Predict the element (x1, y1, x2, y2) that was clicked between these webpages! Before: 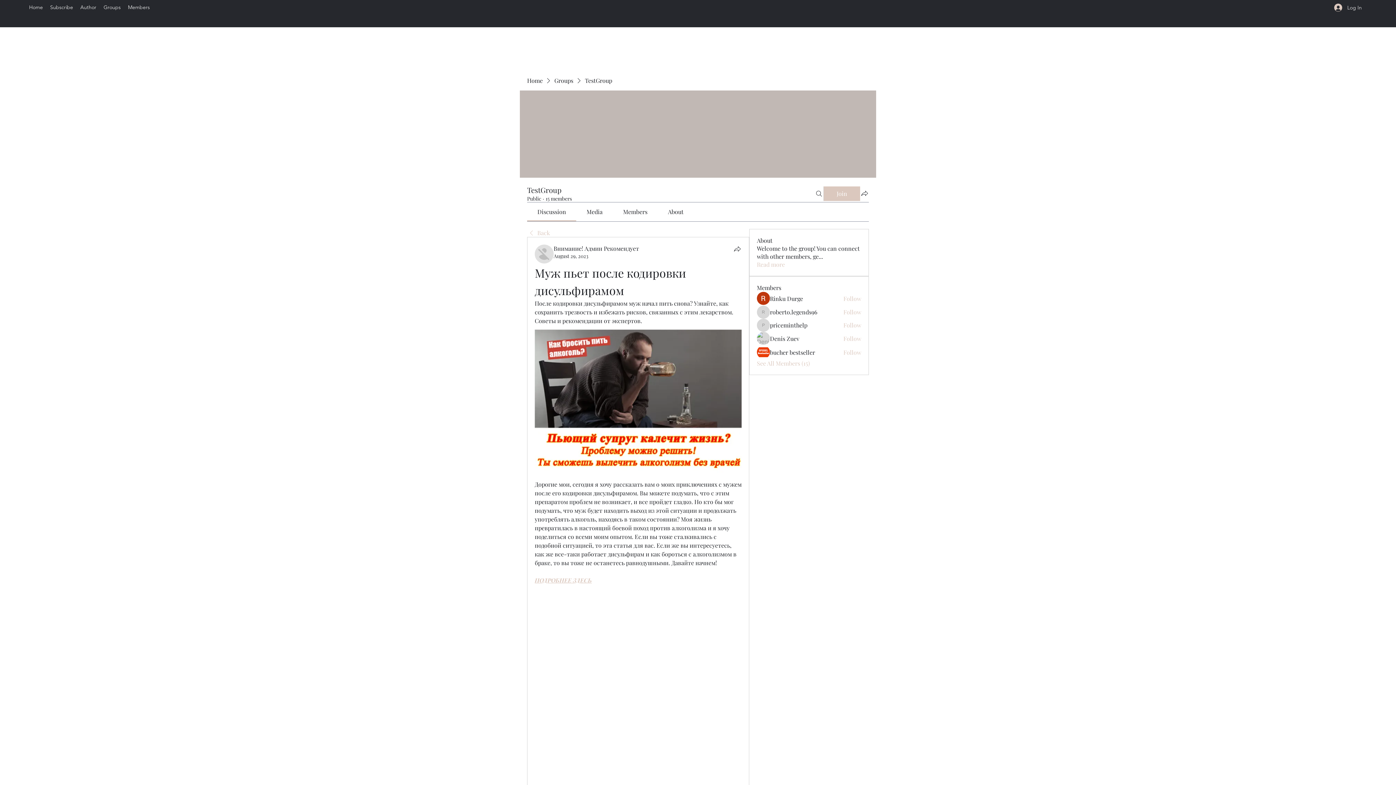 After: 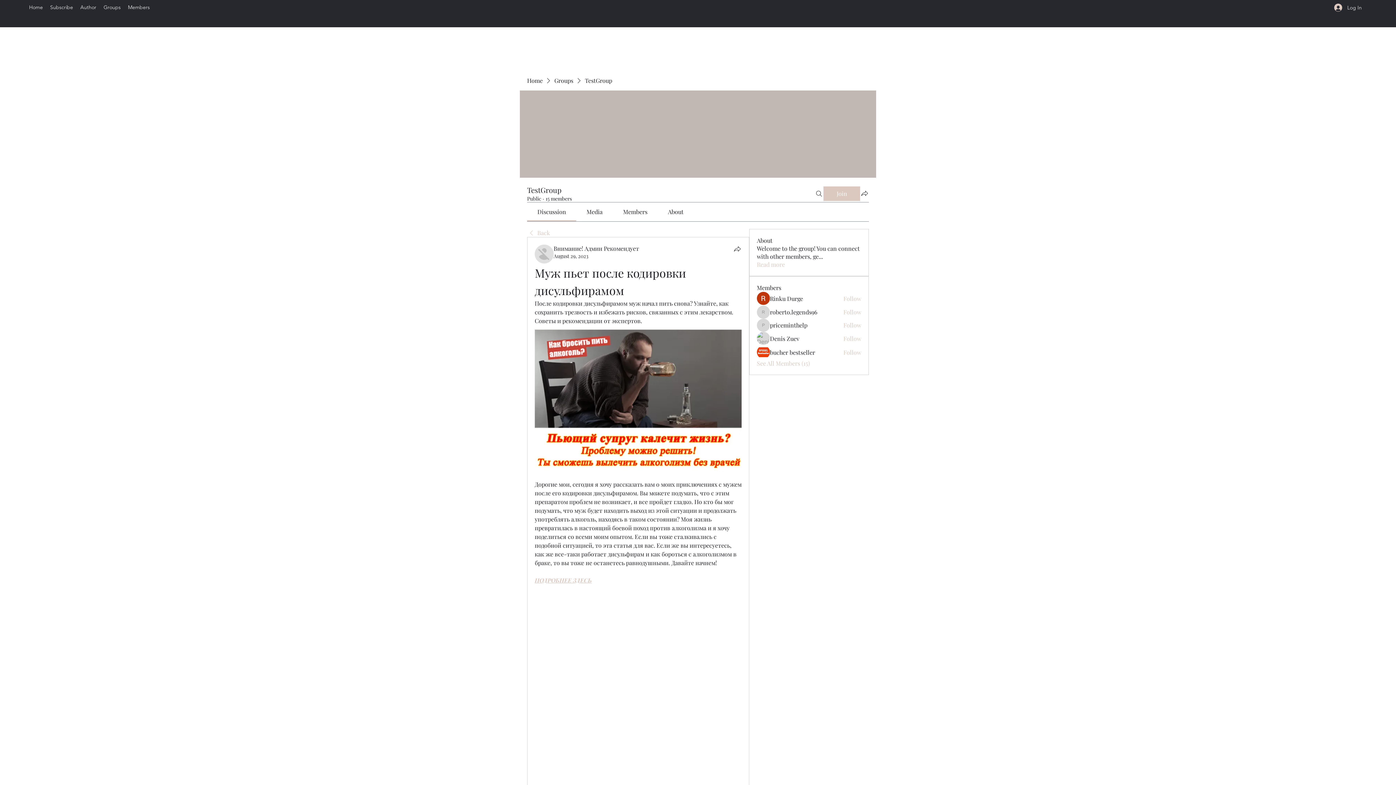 Action: bbox: (553, 252, 588, 259) label: August 29, 2023